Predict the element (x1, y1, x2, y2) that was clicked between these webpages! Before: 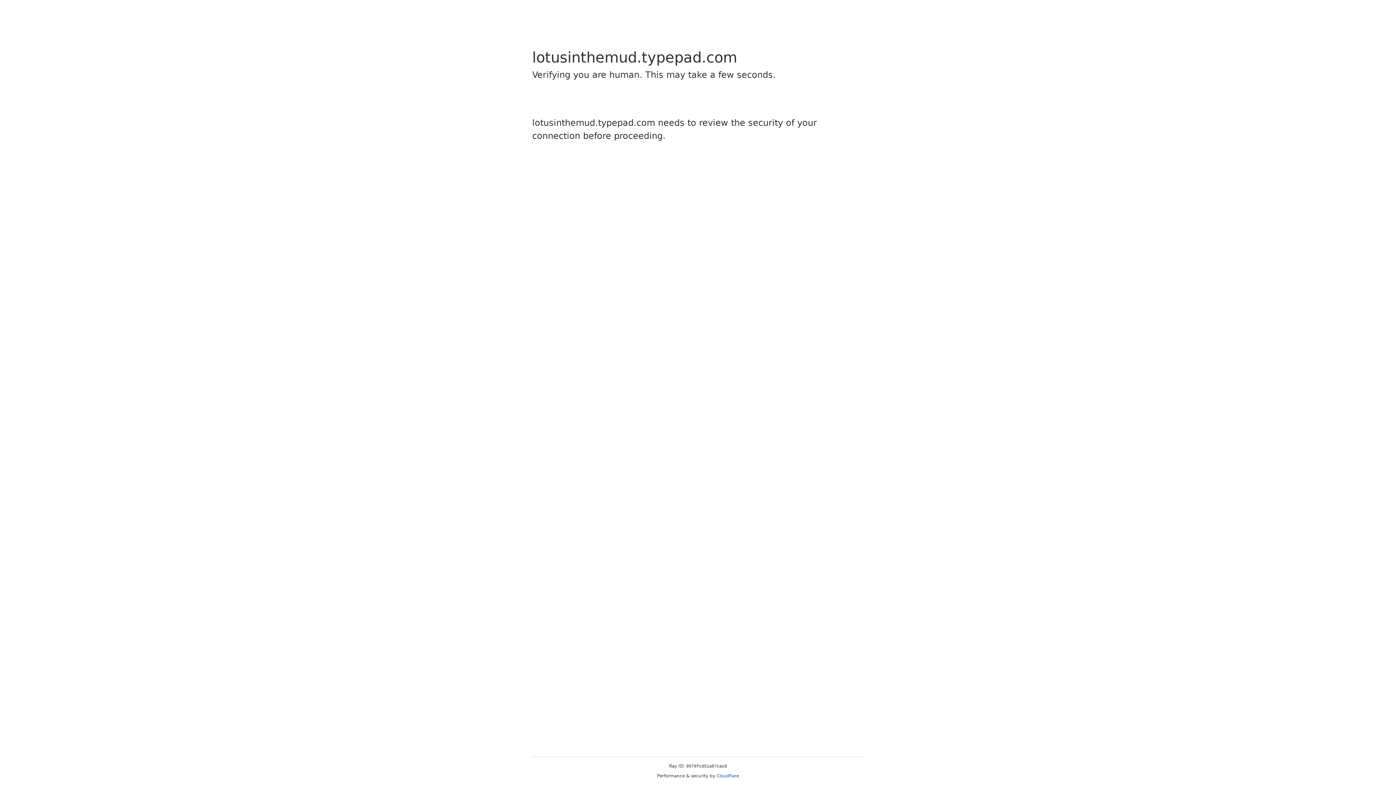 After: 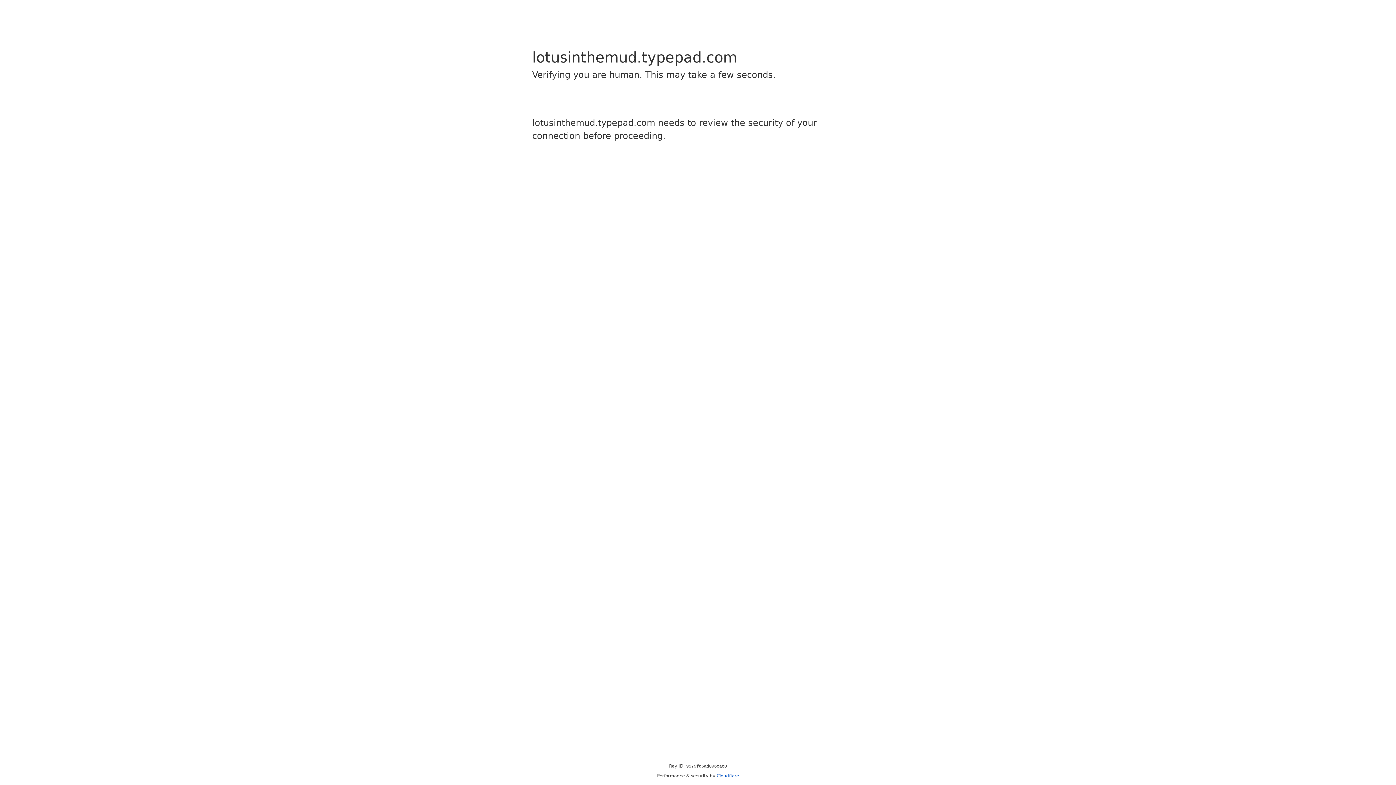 Action: bbox: (716, 773, 739, 778) label: Cloudflare